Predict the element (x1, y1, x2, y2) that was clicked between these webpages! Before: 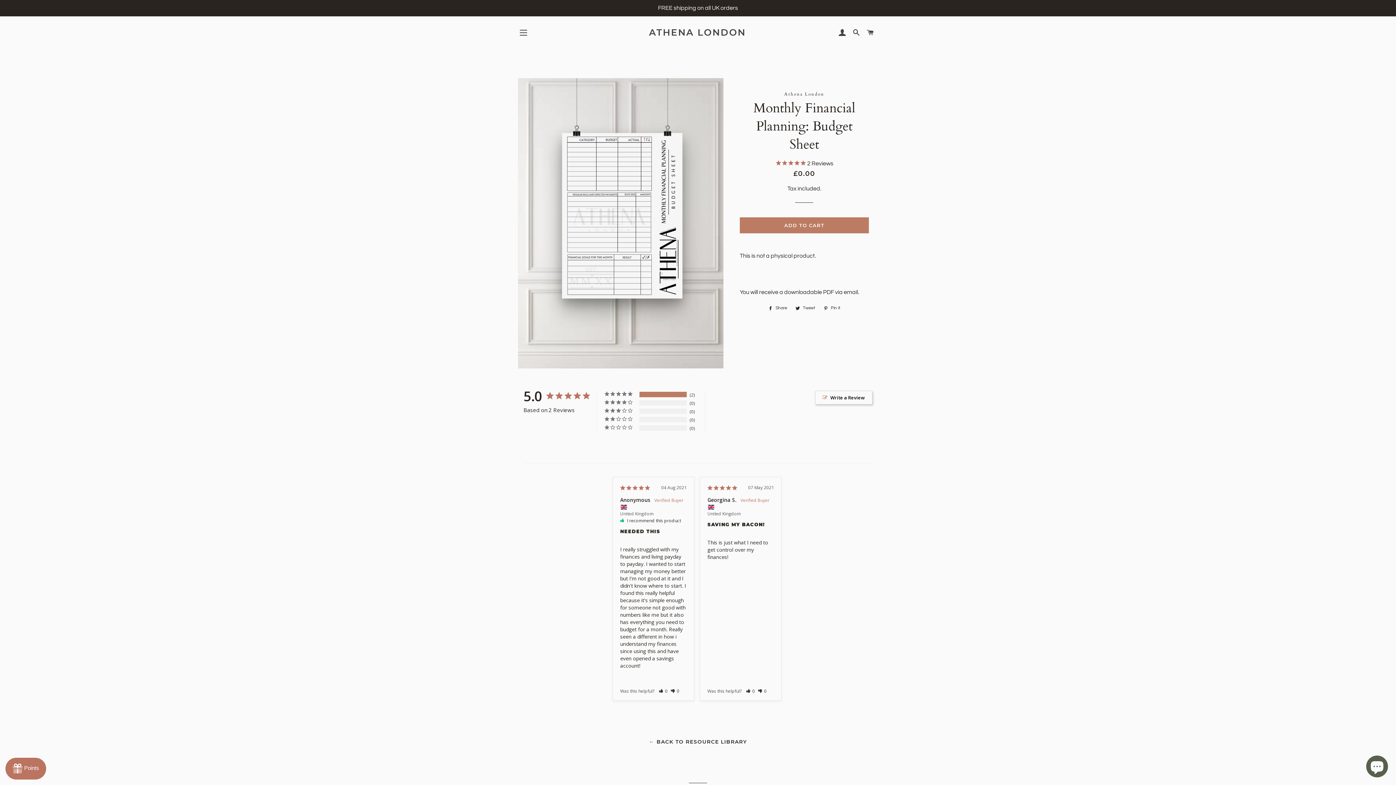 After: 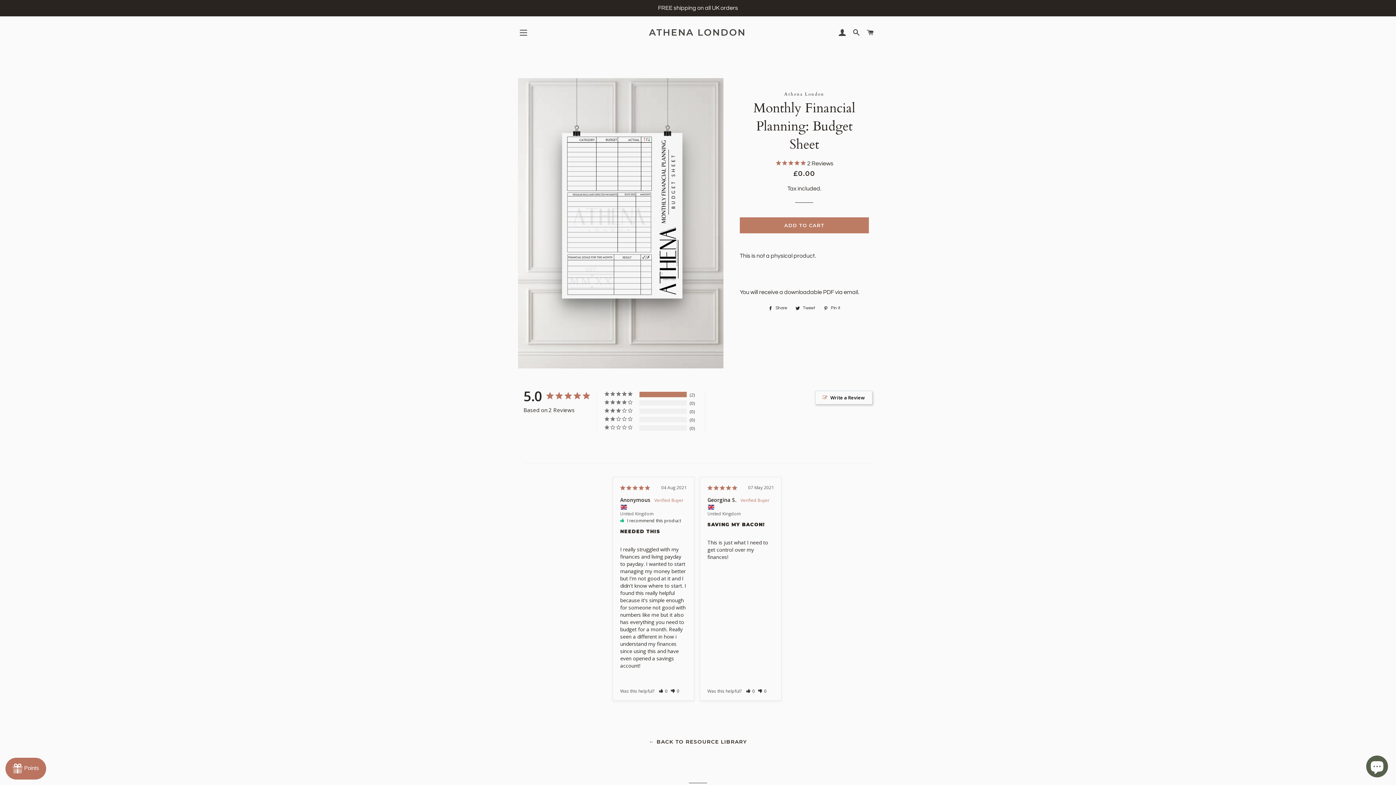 Action: bbox: (820, 304, 844, 312) label:  Pin it
Pin on Pinterest